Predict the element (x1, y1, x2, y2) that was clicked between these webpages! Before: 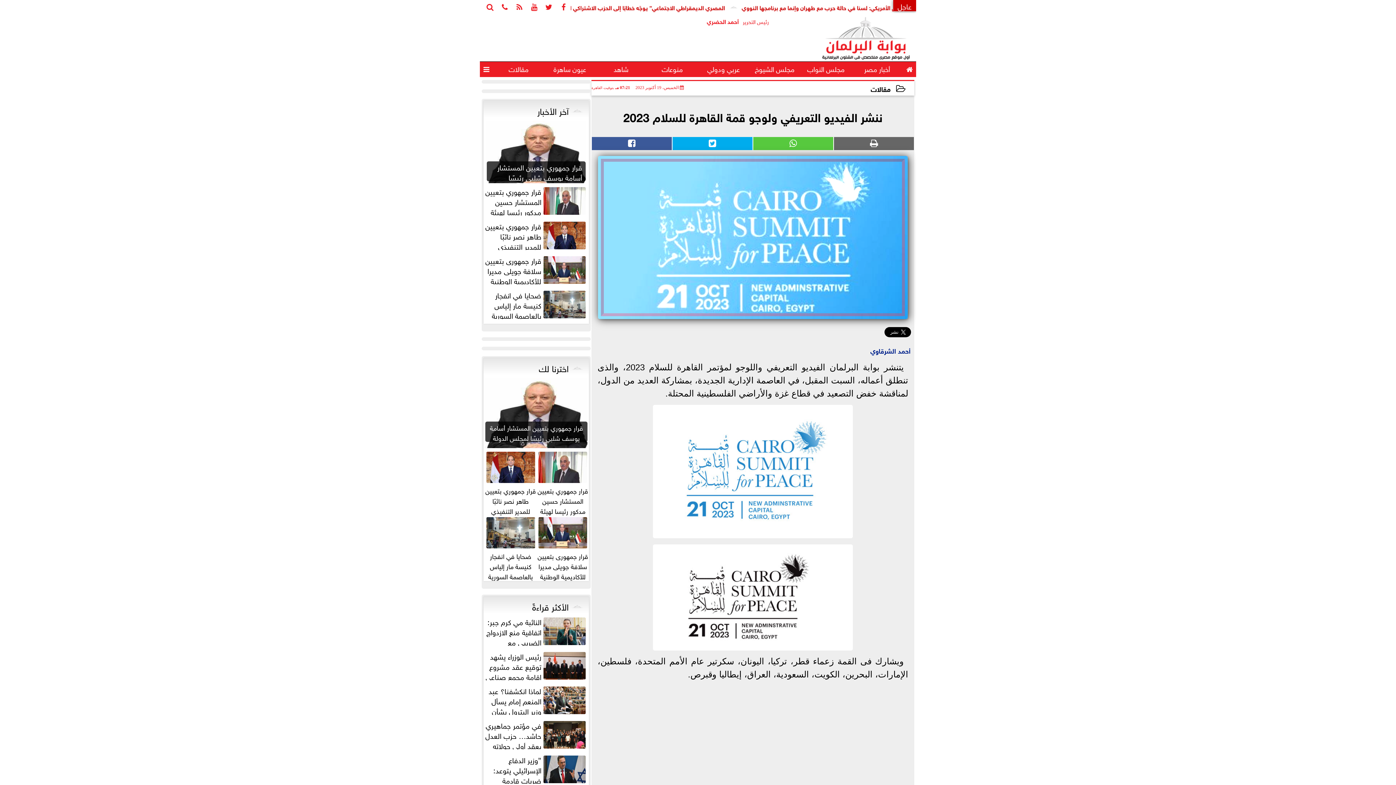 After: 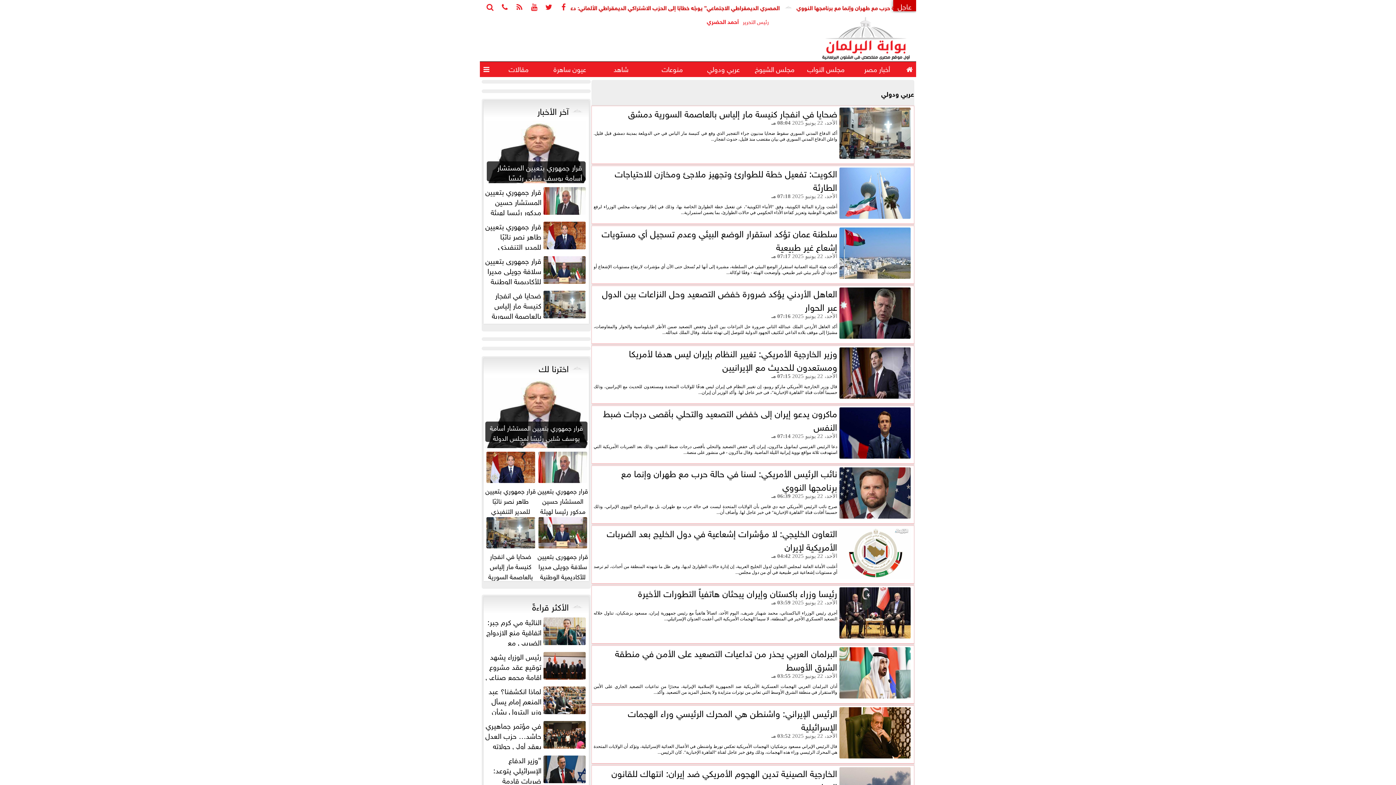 Action: label: عربي ودولي bbox: (703, 61, 743, 77)